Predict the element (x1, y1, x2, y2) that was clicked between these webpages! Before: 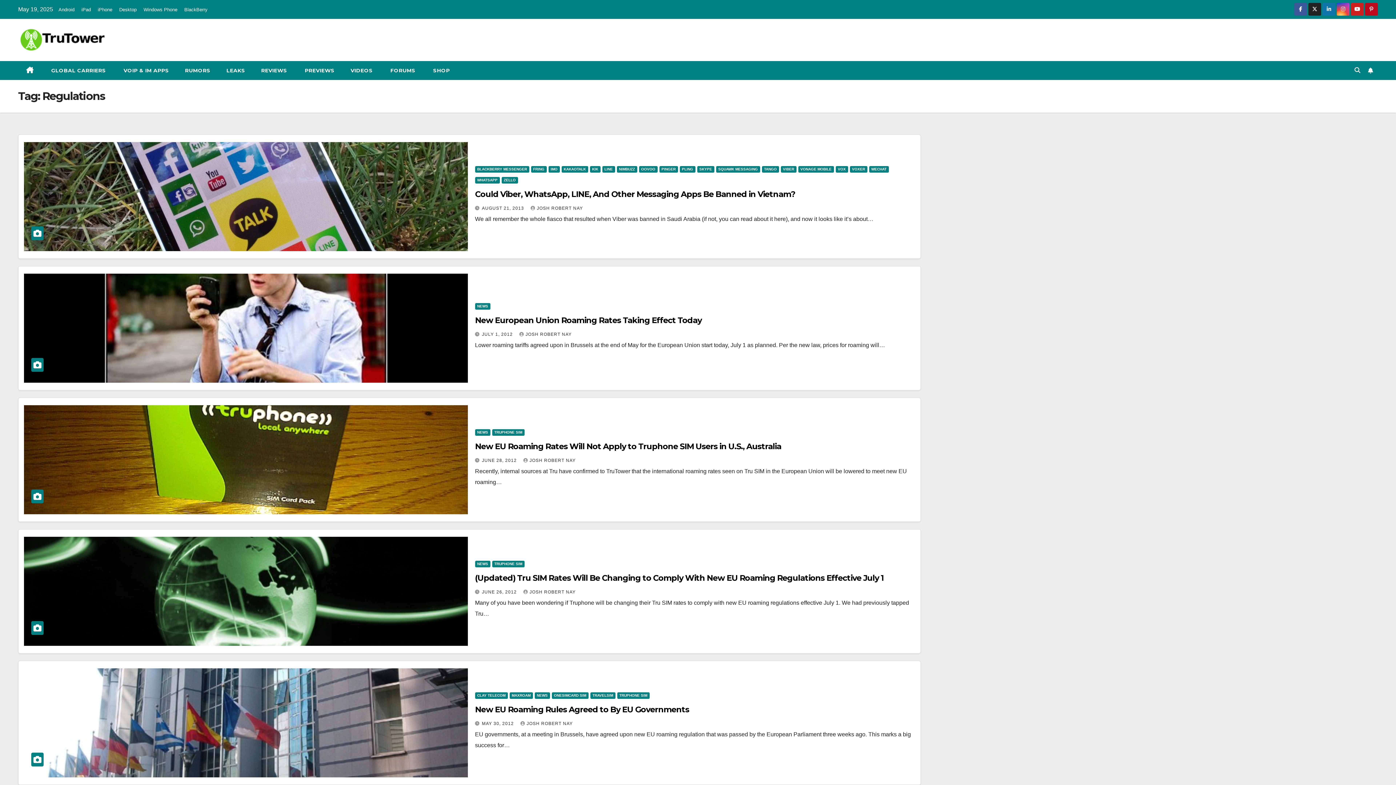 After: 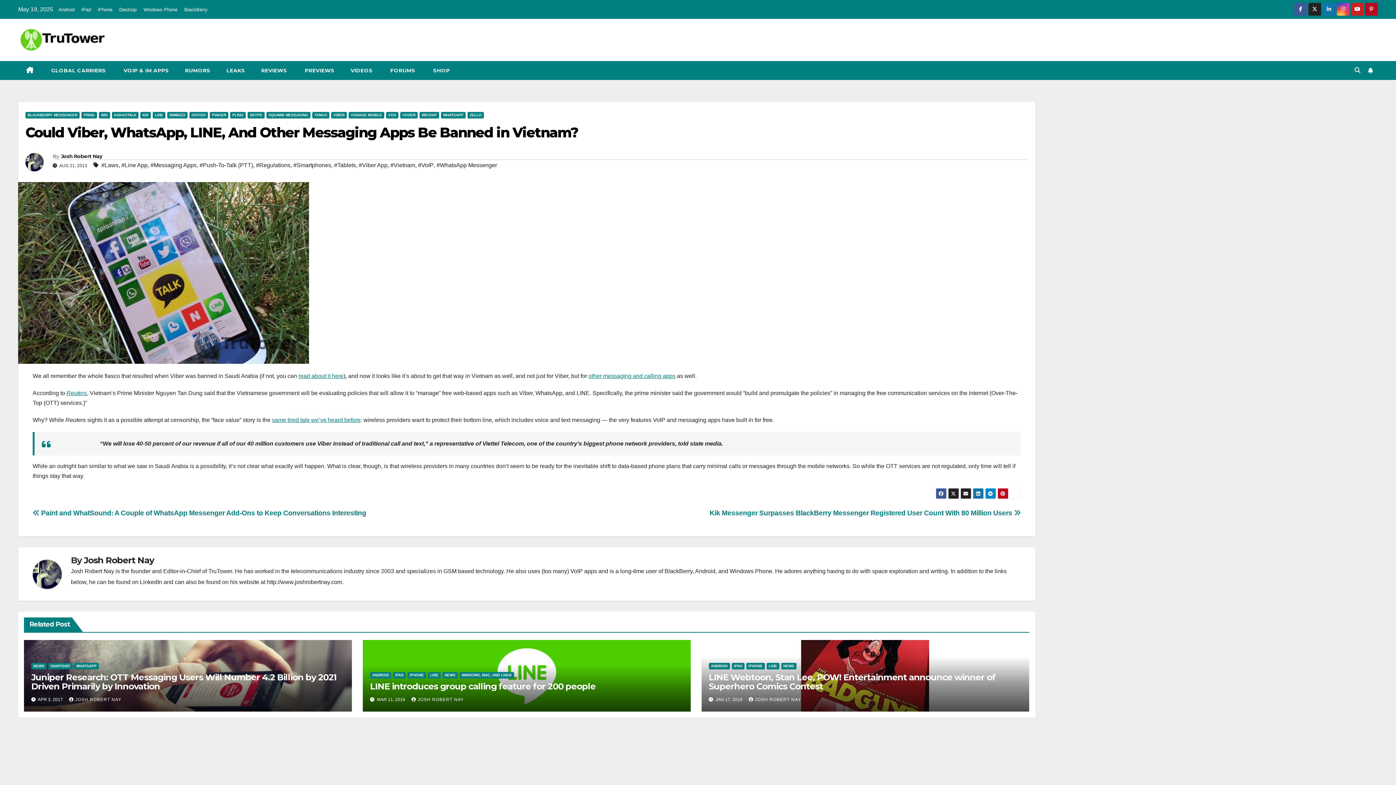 Action: label: Could Viber, WhatsApp, LINE, And Other Messaging Apps Be Banned in Vietnam? bbox: (475, 189, 795, 199)